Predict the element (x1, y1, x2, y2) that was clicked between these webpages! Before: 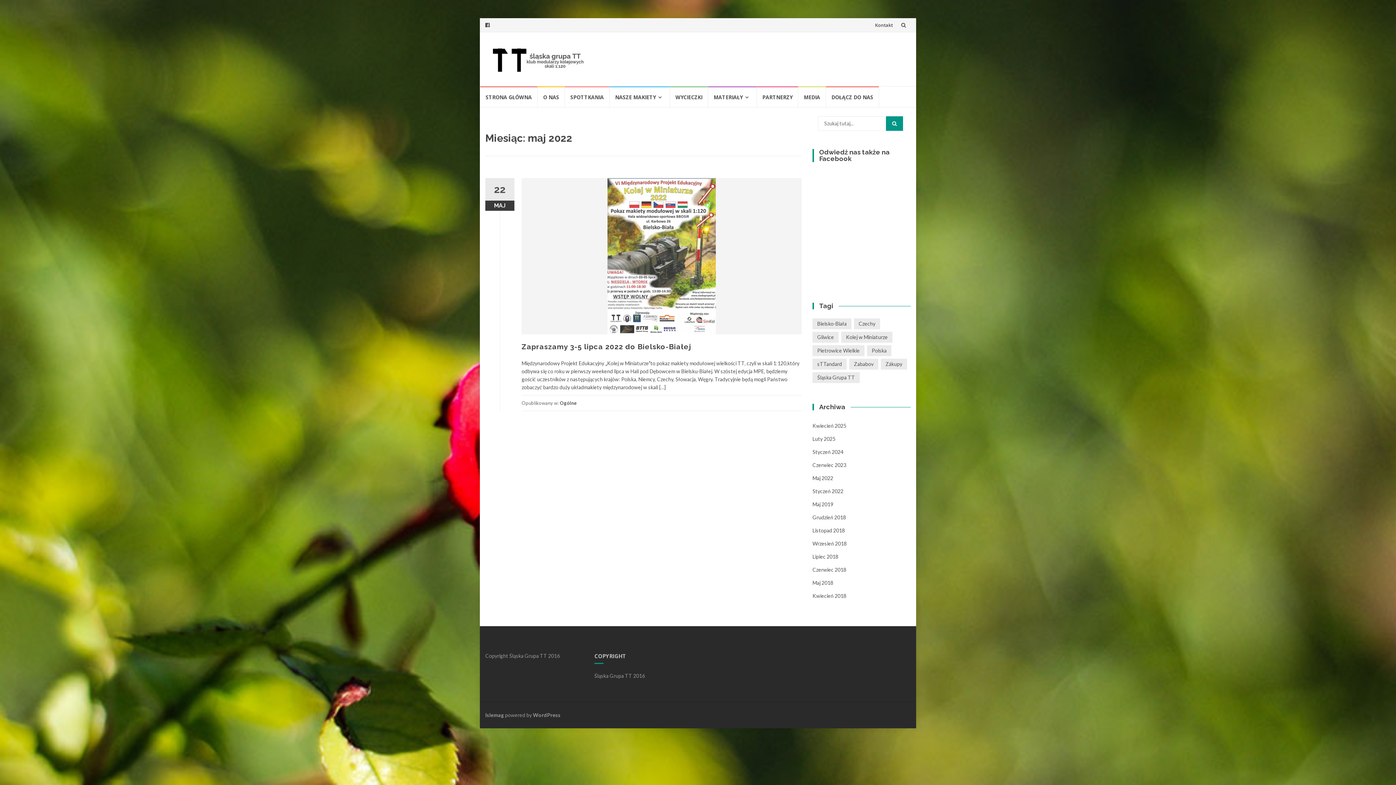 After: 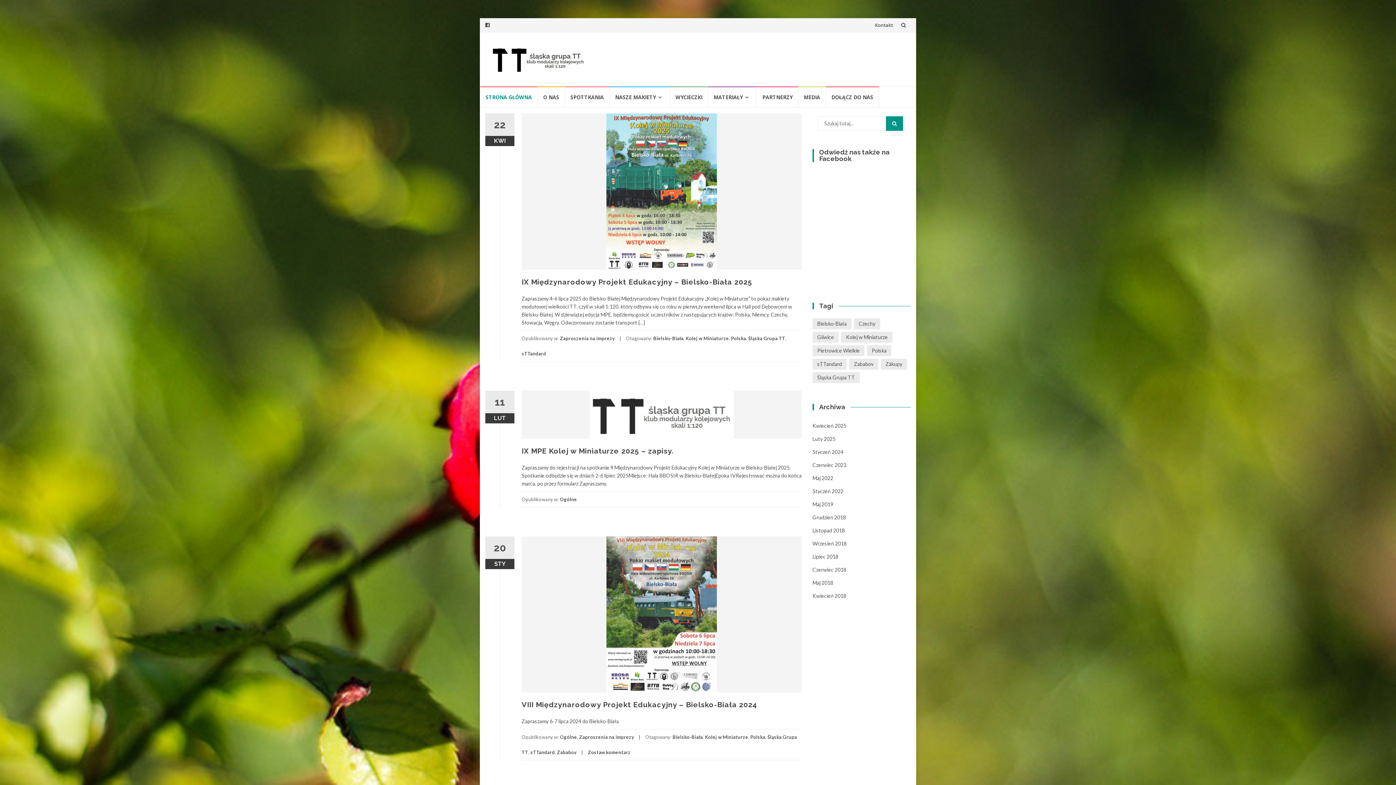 Action: label: STRONA GŁÓWNA bbox: (480, 86, 537, 107)